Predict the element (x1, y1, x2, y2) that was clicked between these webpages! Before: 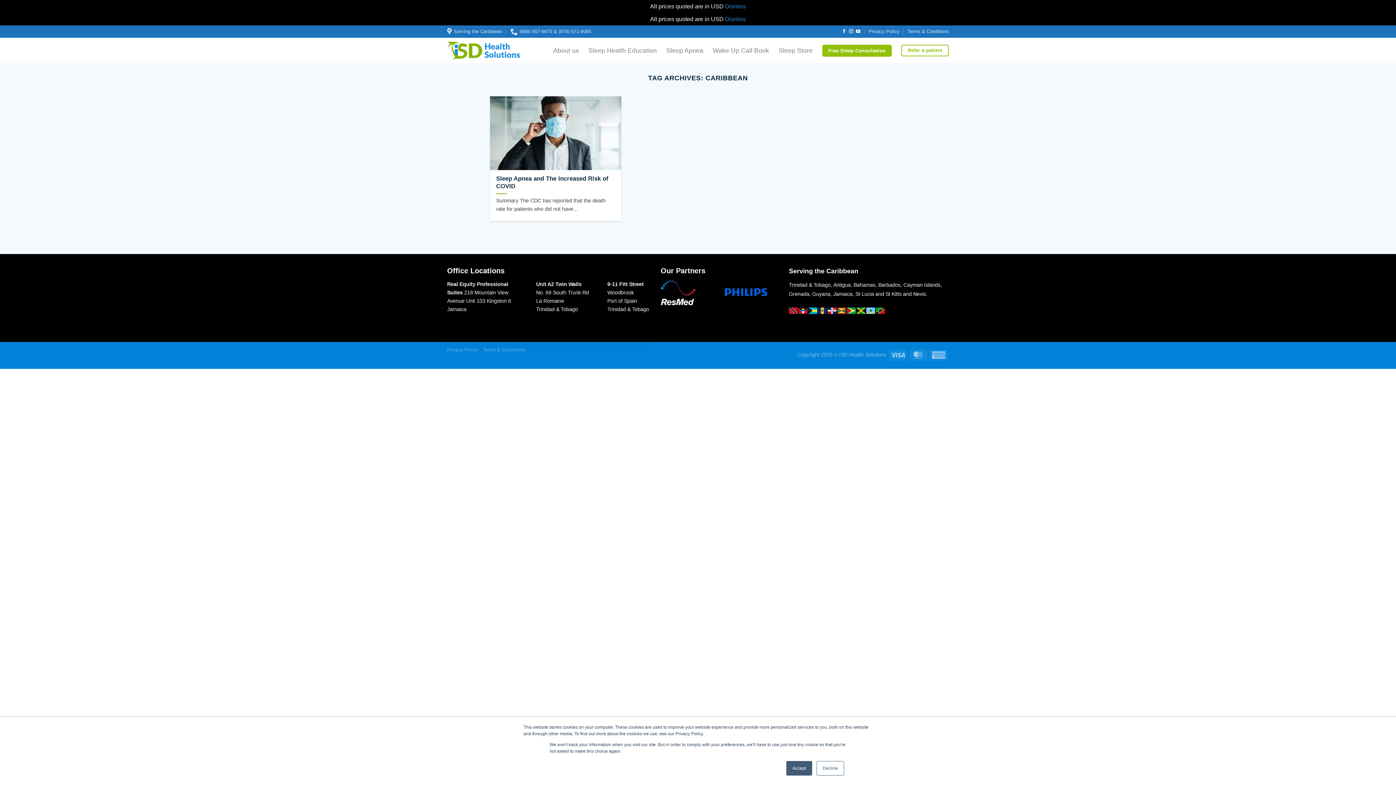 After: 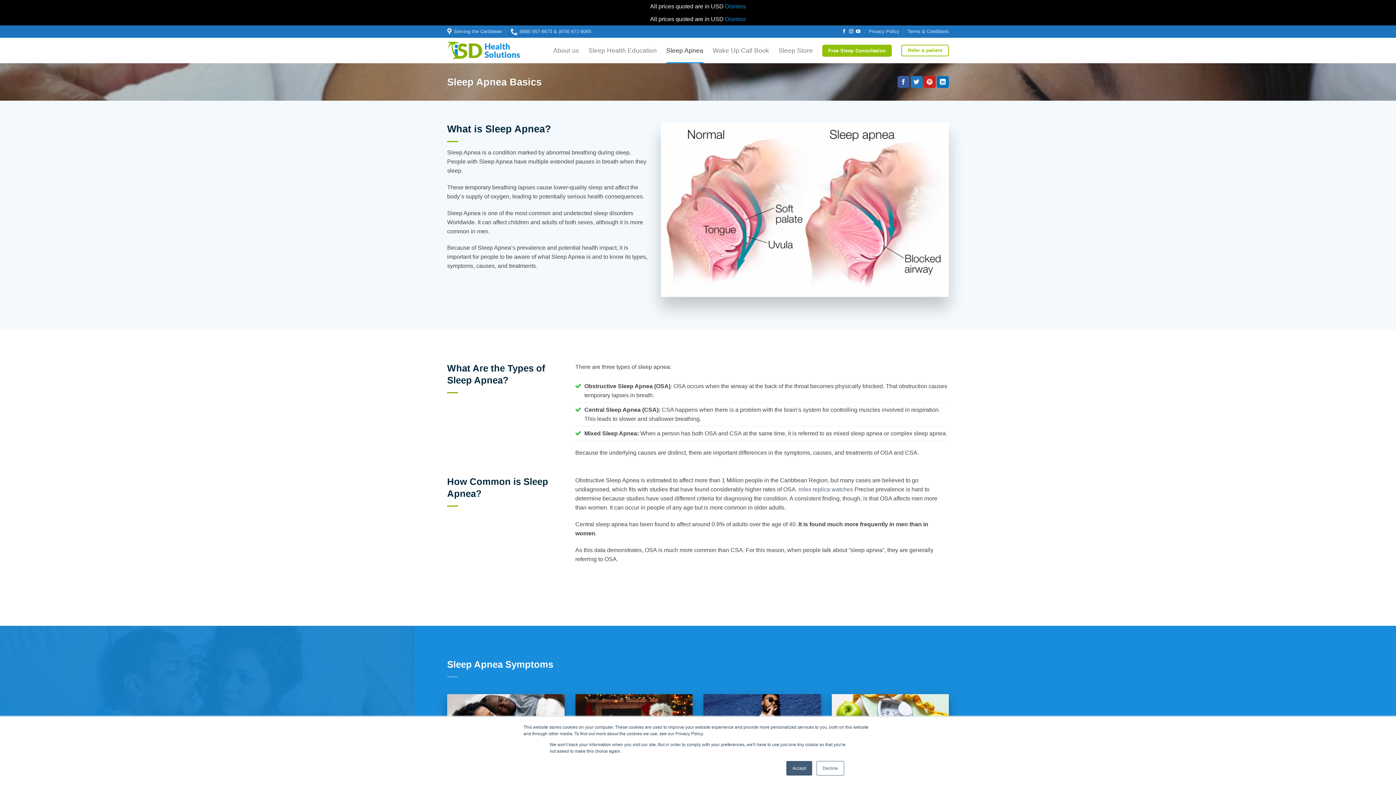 Action: bbox: (666, 37, 703, 63) label: Sleep Apnea